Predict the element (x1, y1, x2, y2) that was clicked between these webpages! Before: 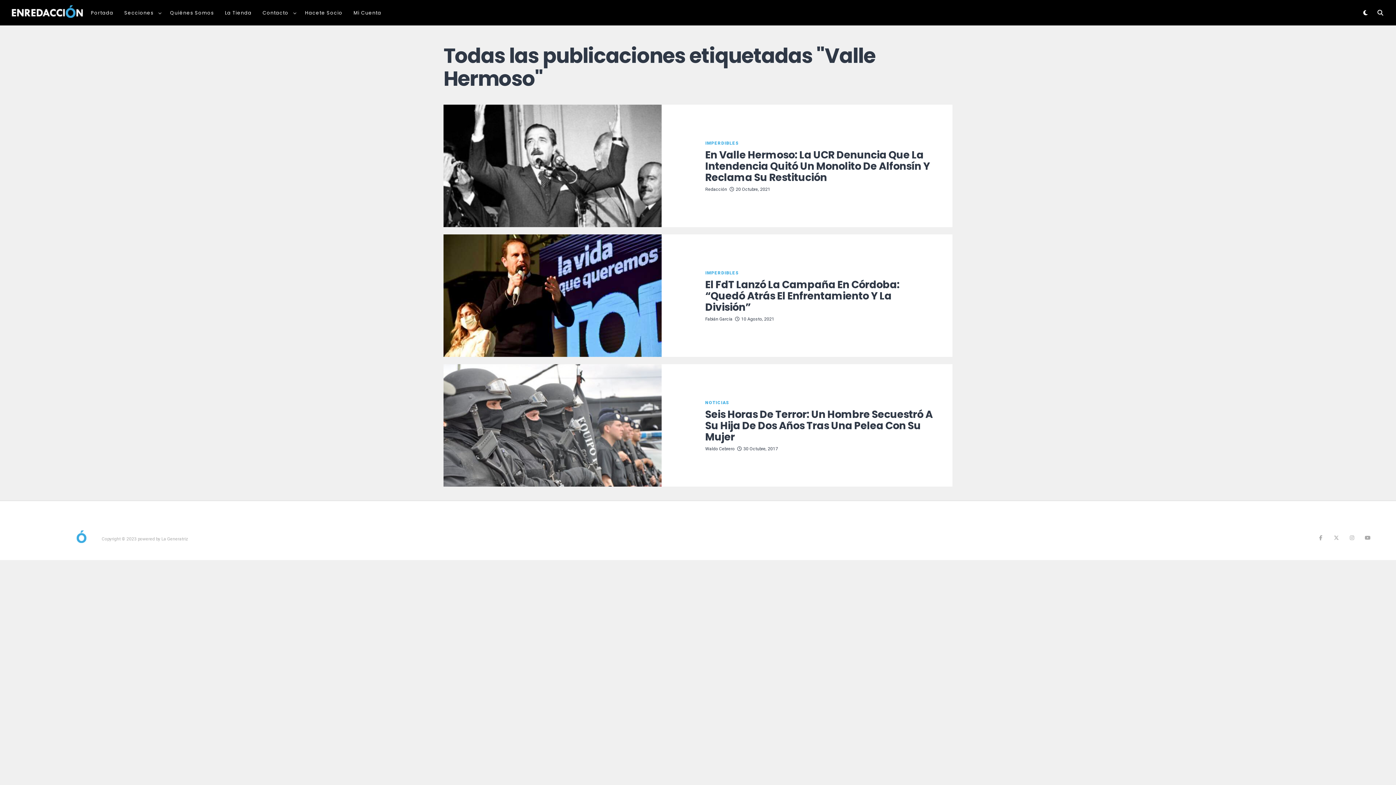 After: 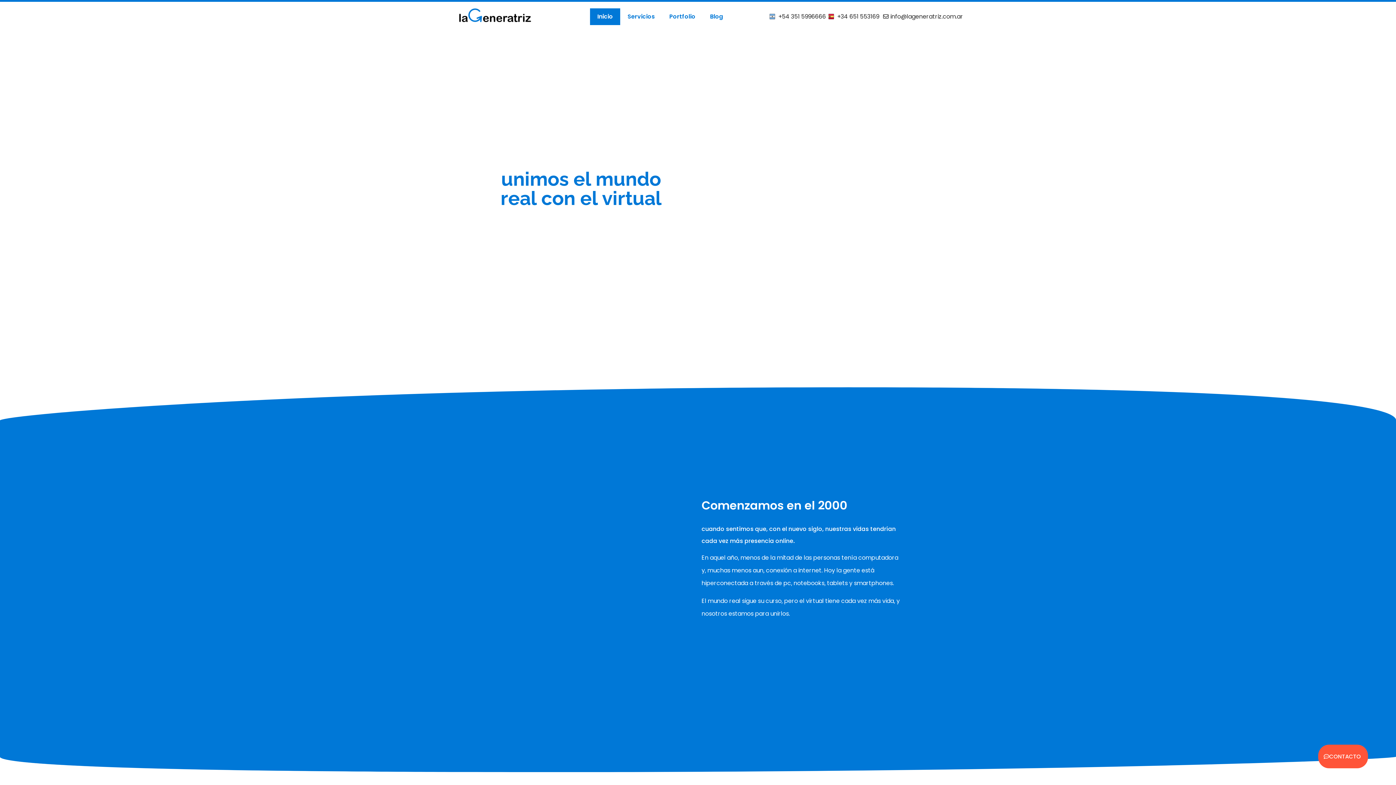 Action: label: La Generatriz bbox: (161, 536, 188, 541)